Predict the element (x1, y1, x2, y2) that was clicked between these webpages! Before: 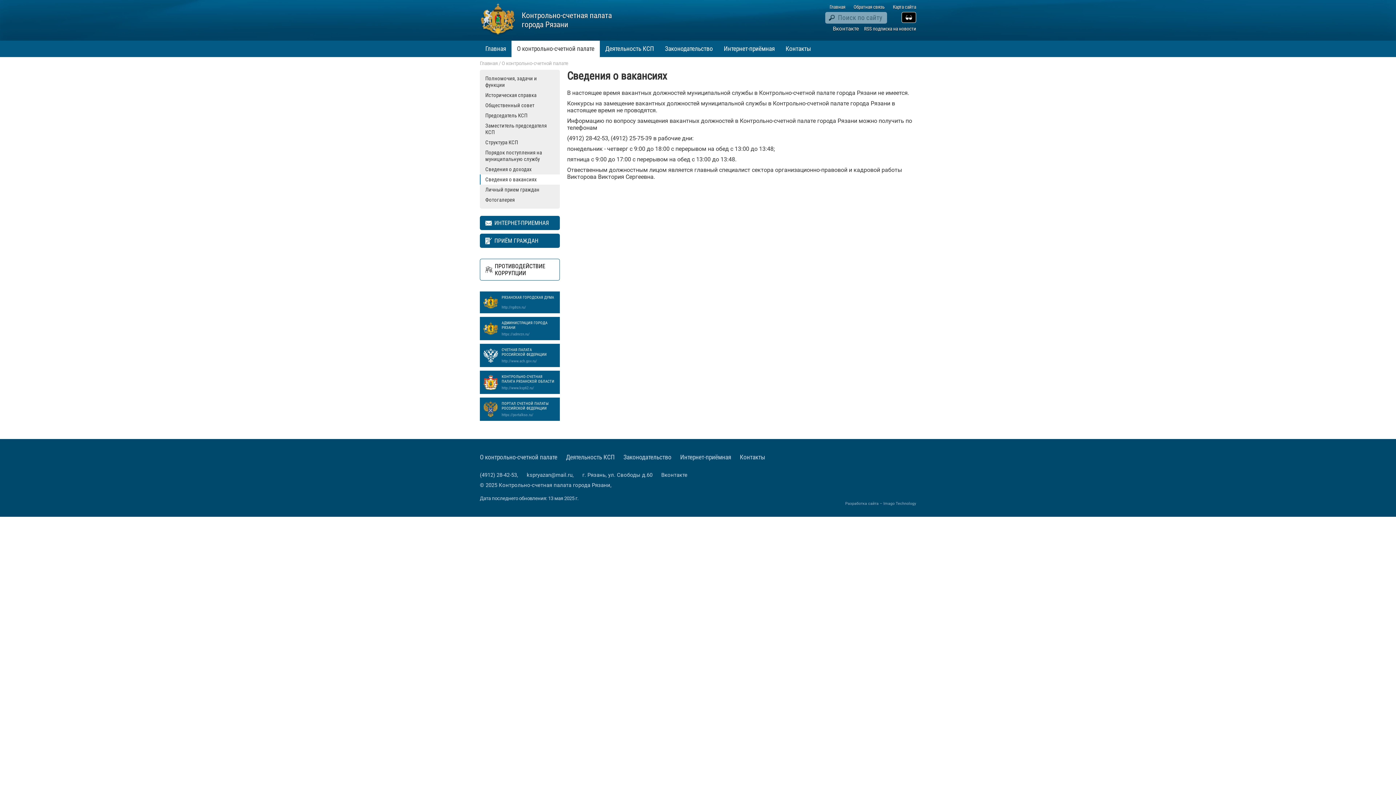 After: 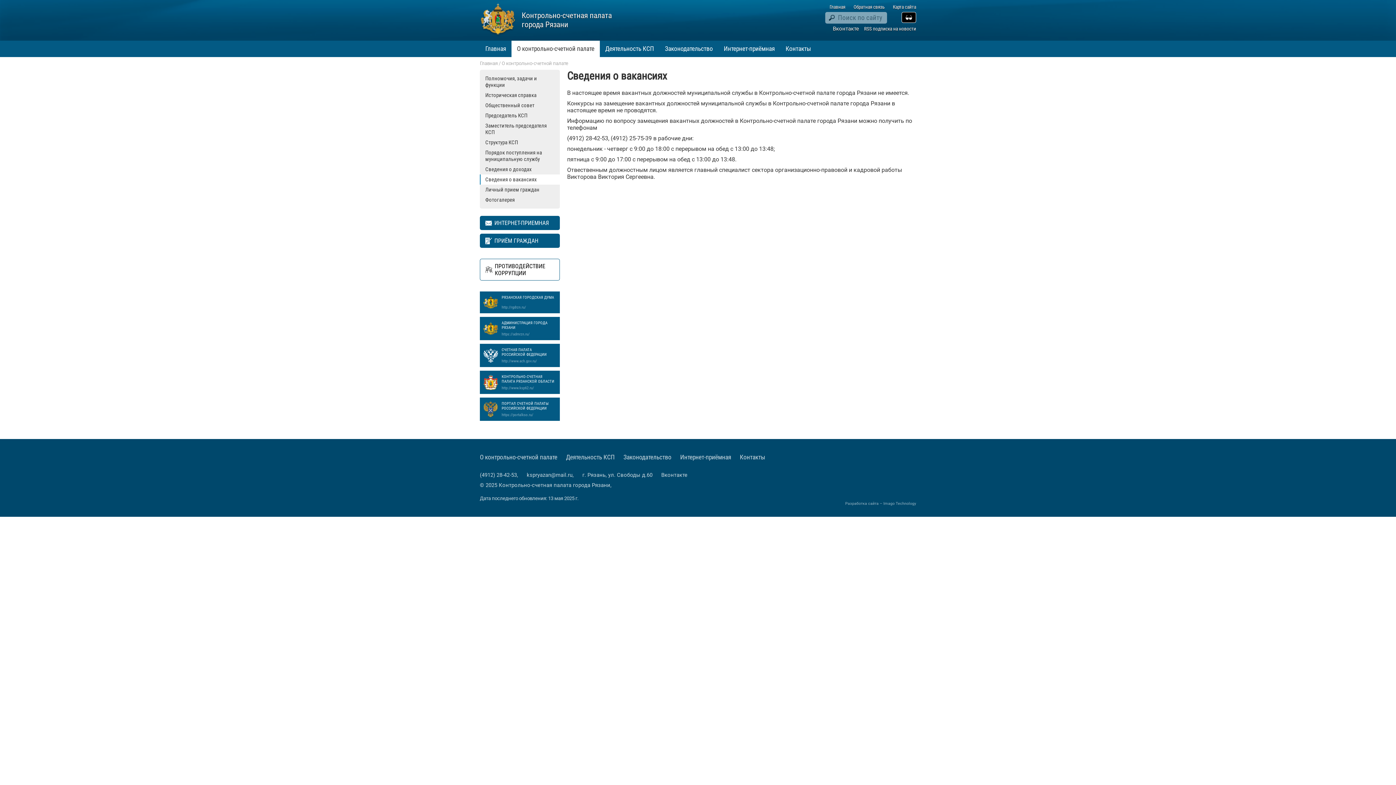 Action: label: Сведения о вакансиях bbox: (480, 174, 560, 184)